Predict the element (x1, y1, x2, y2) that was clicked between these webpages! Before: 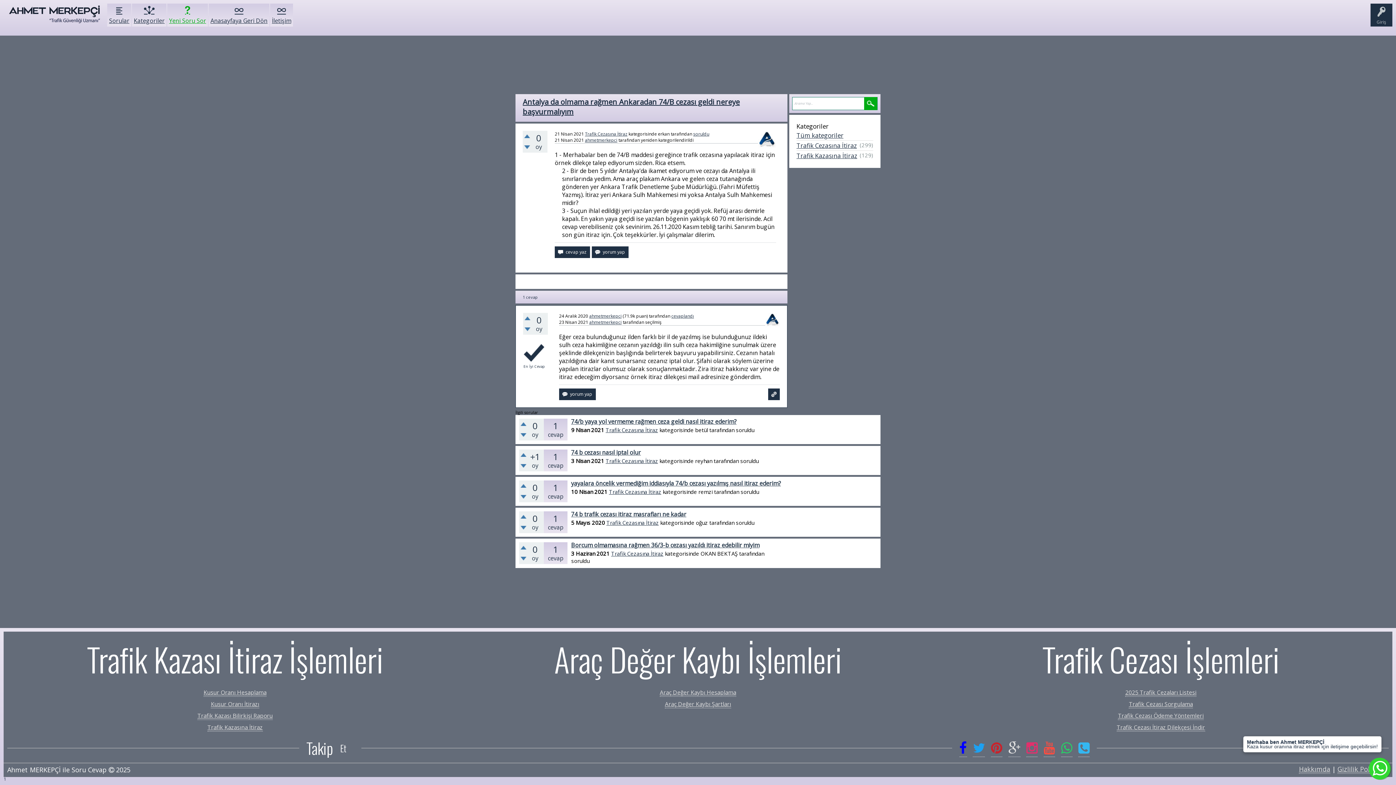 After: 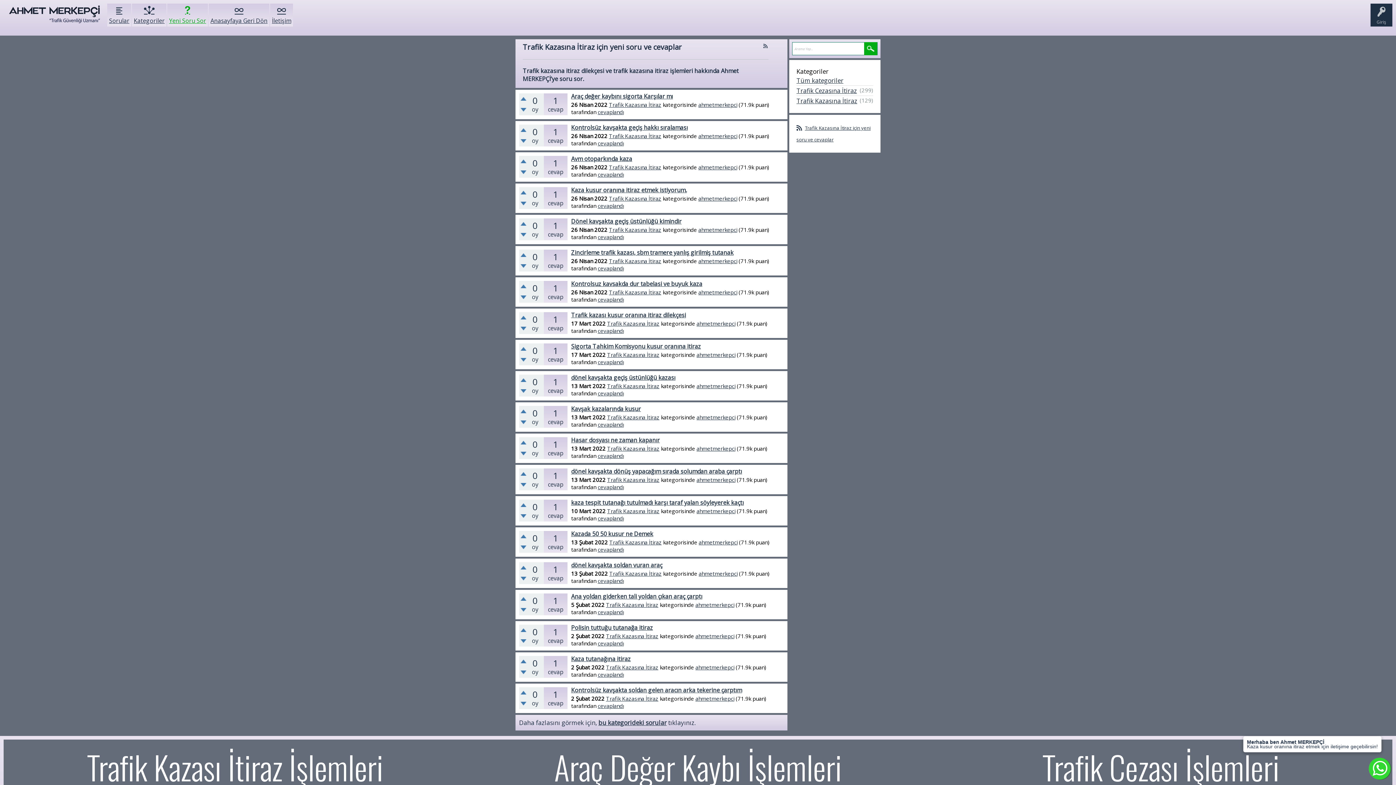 Action: bbox: (796, 151, 857, 159) label: Trafik Kazasına İtiraz